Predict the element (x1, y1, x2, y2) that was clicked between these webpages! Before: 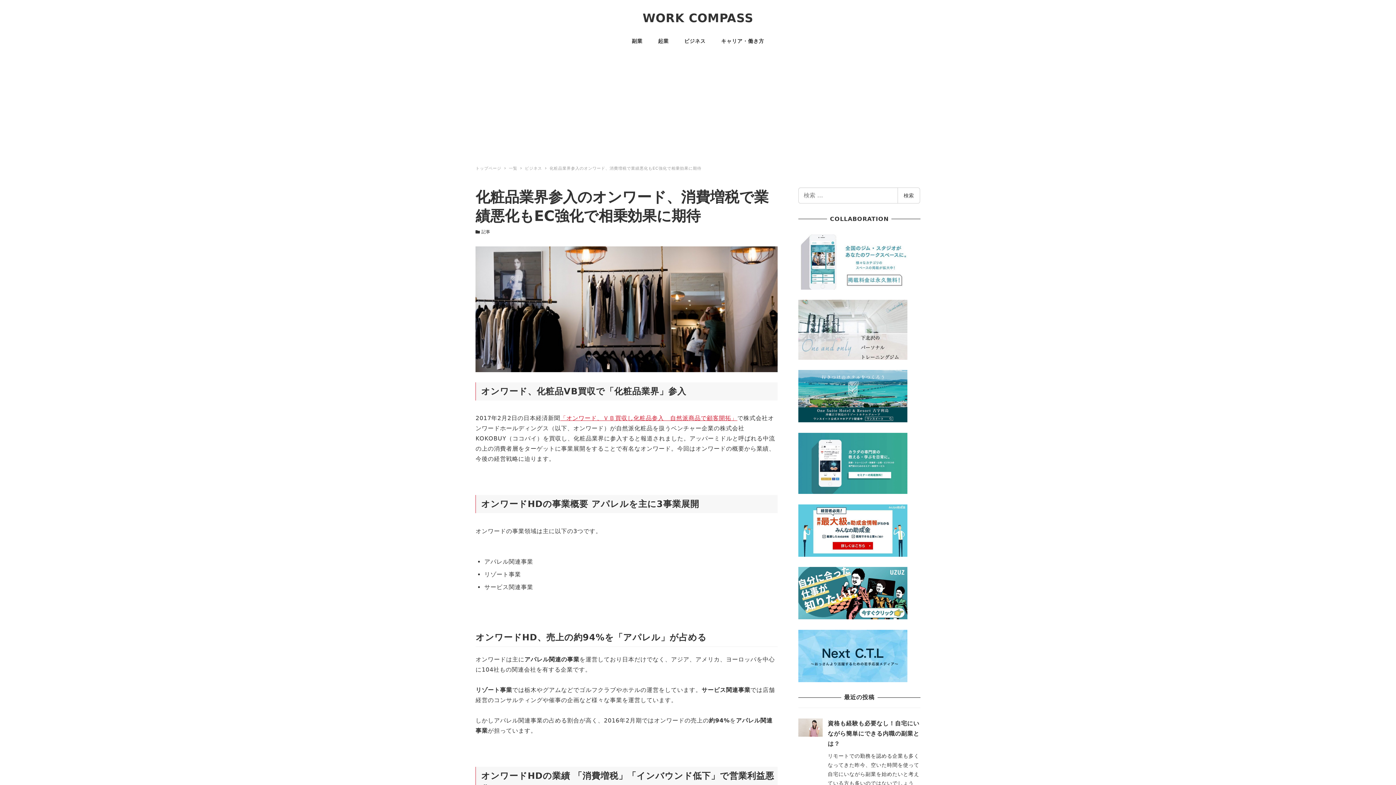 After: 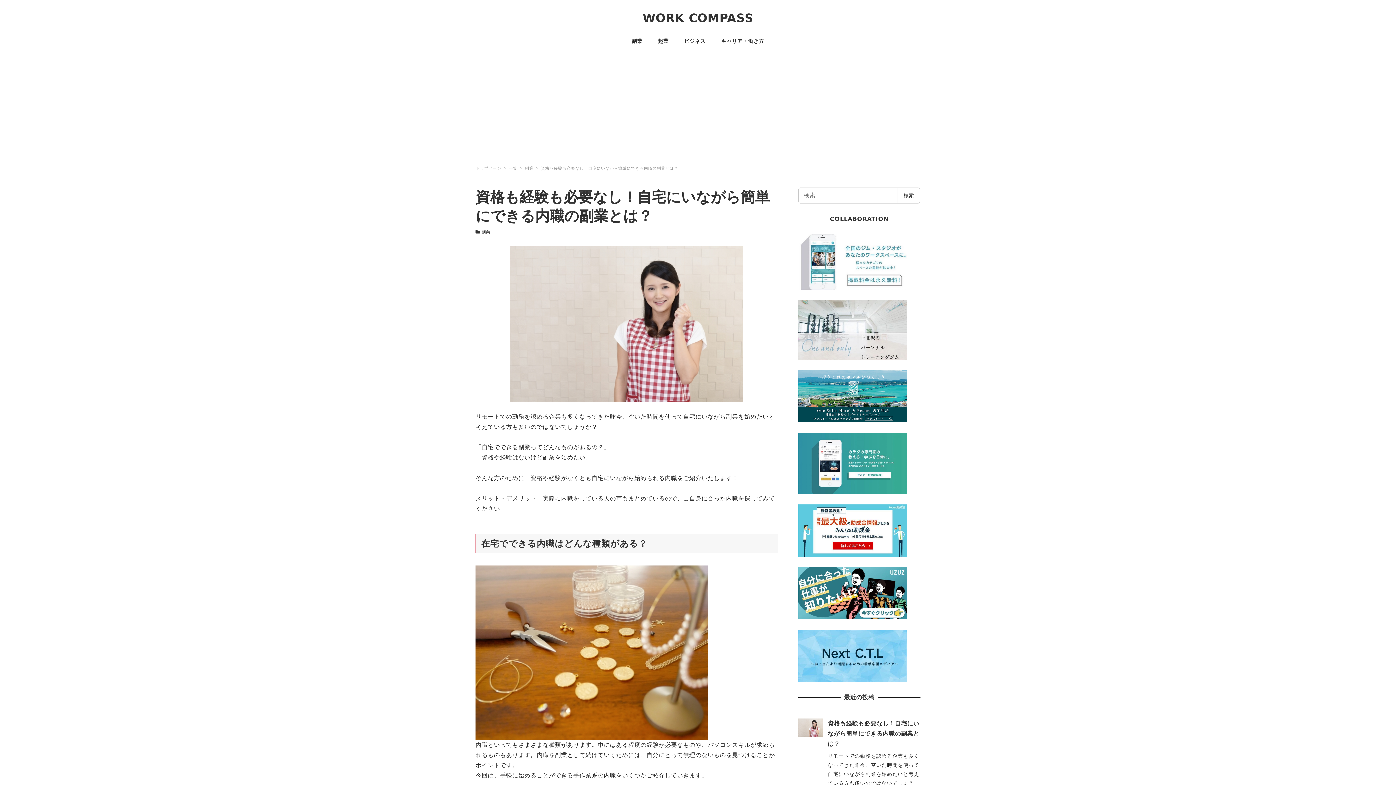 Action: label: 資格も経験も必要なし！自宅にいながら簡単にできる内職の副業とは？
リモートでの勤務を認める企業も多くなってきた昨今、空いた時間を使って自宅にいながら副業を始めたいと考えている方も多いのではないでしょうか？ 「自宅でできる副業ってどんなものがあるの？」 「資格や経験はないけど副業を始めた […] bbox: (798, 708, 920, 830)